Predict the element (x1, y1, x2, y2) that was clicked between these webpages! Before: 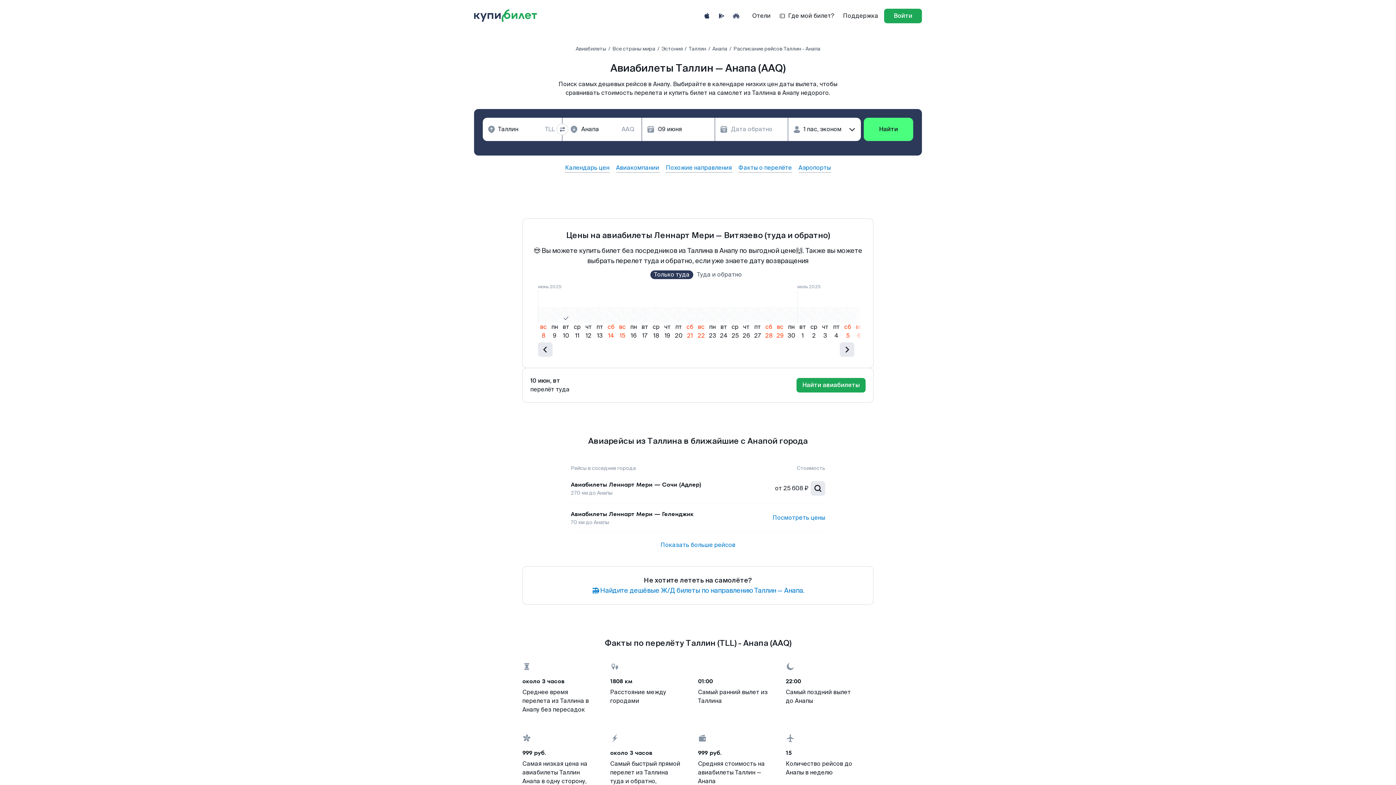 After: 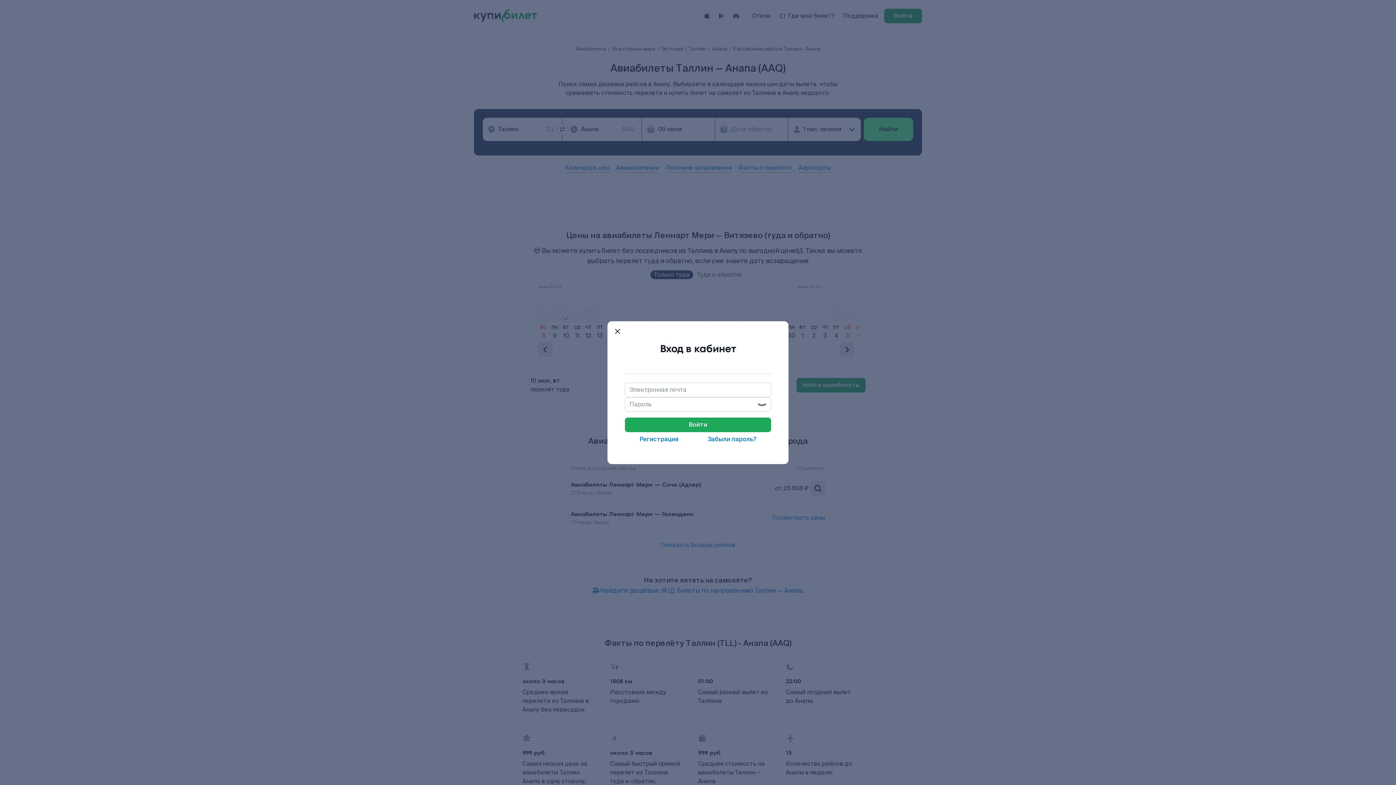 Action: label: log in bbox: (884, 8, 922, 23)